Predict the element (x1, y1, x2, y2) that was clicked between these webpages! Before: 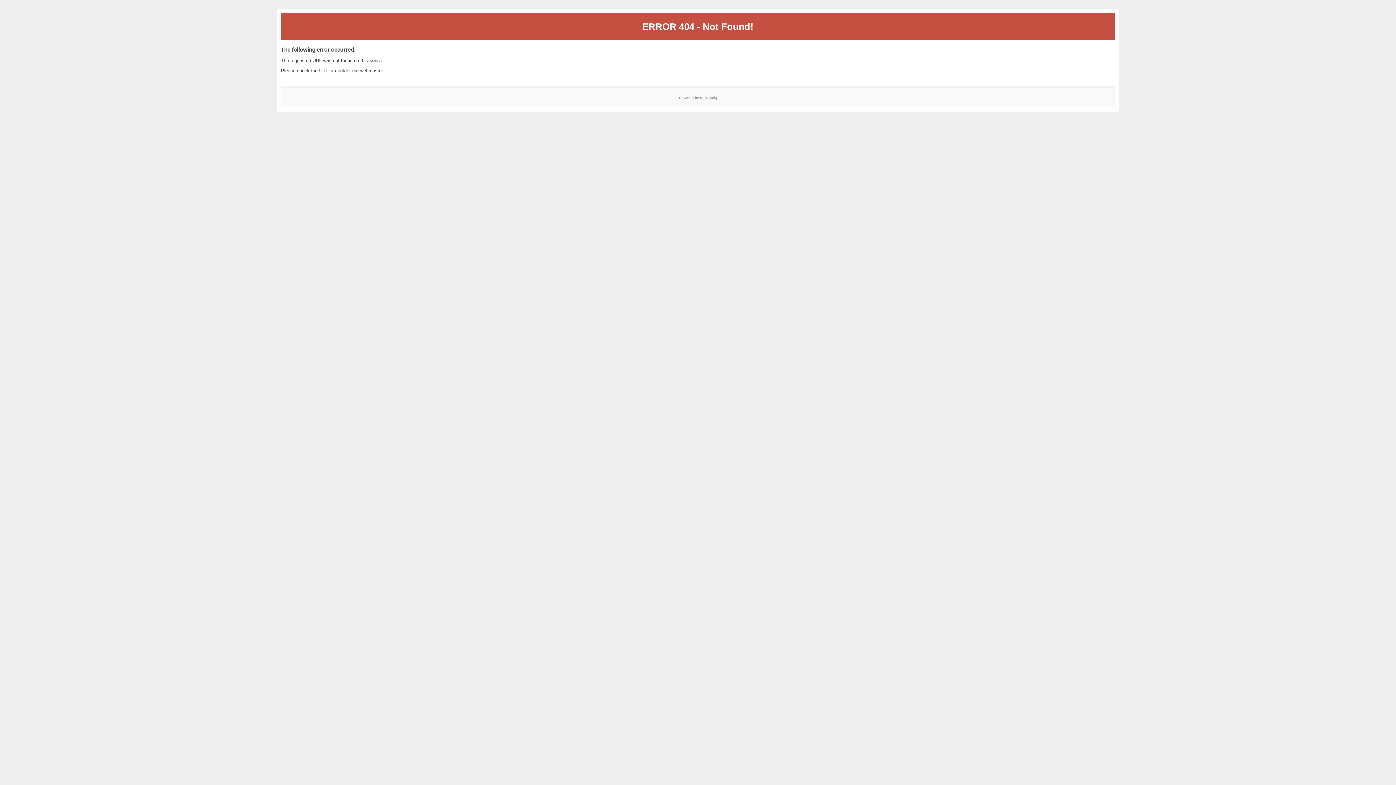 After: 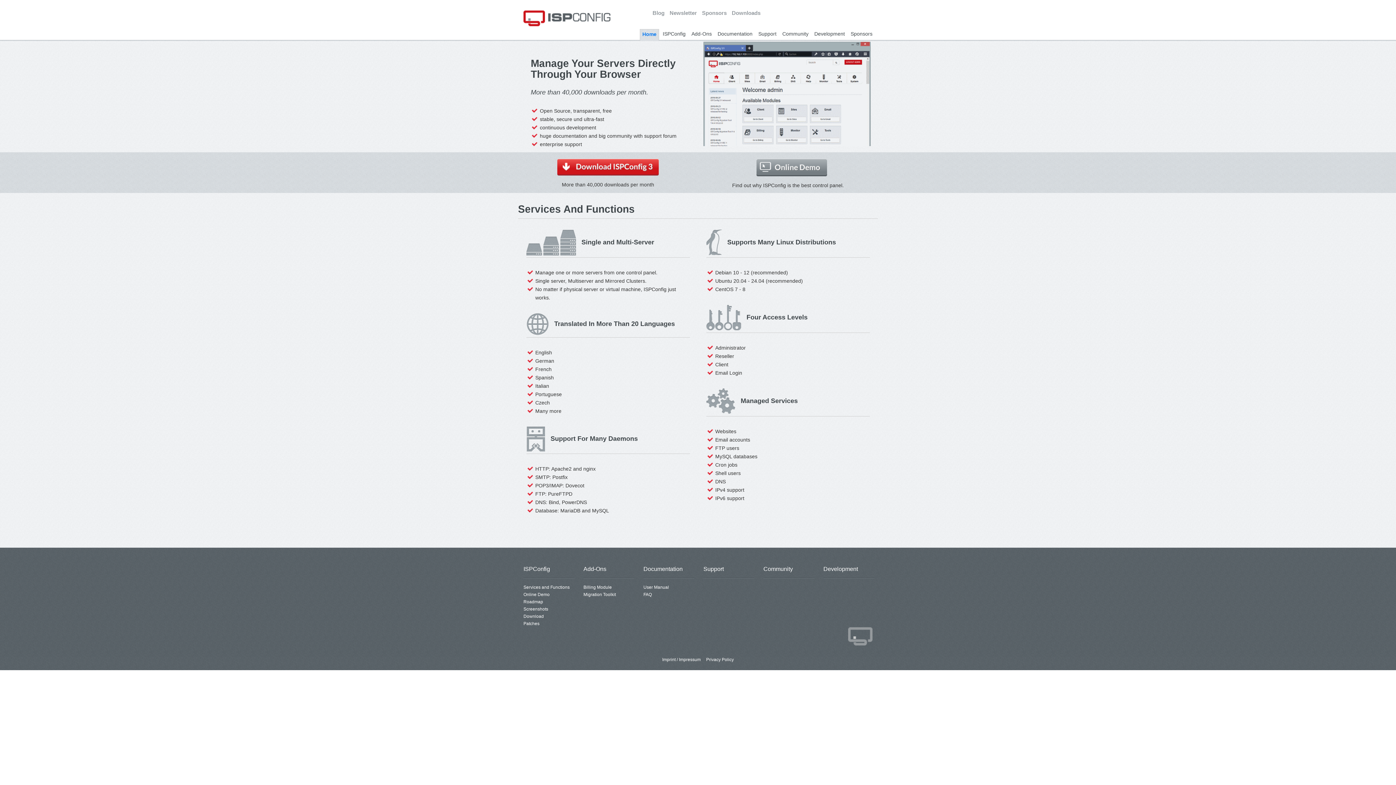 Action: label: ISPConfig bbox: (700, 95, 717, 99)